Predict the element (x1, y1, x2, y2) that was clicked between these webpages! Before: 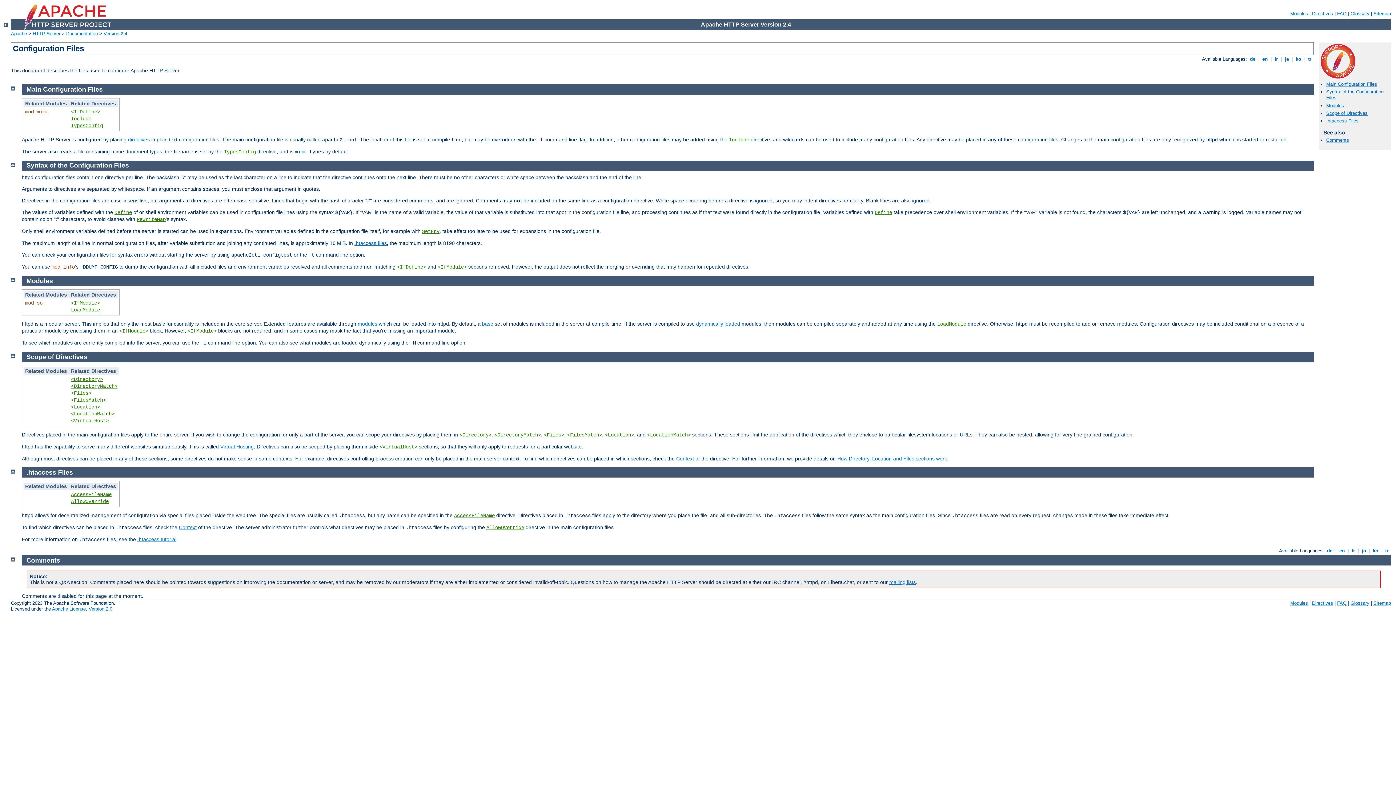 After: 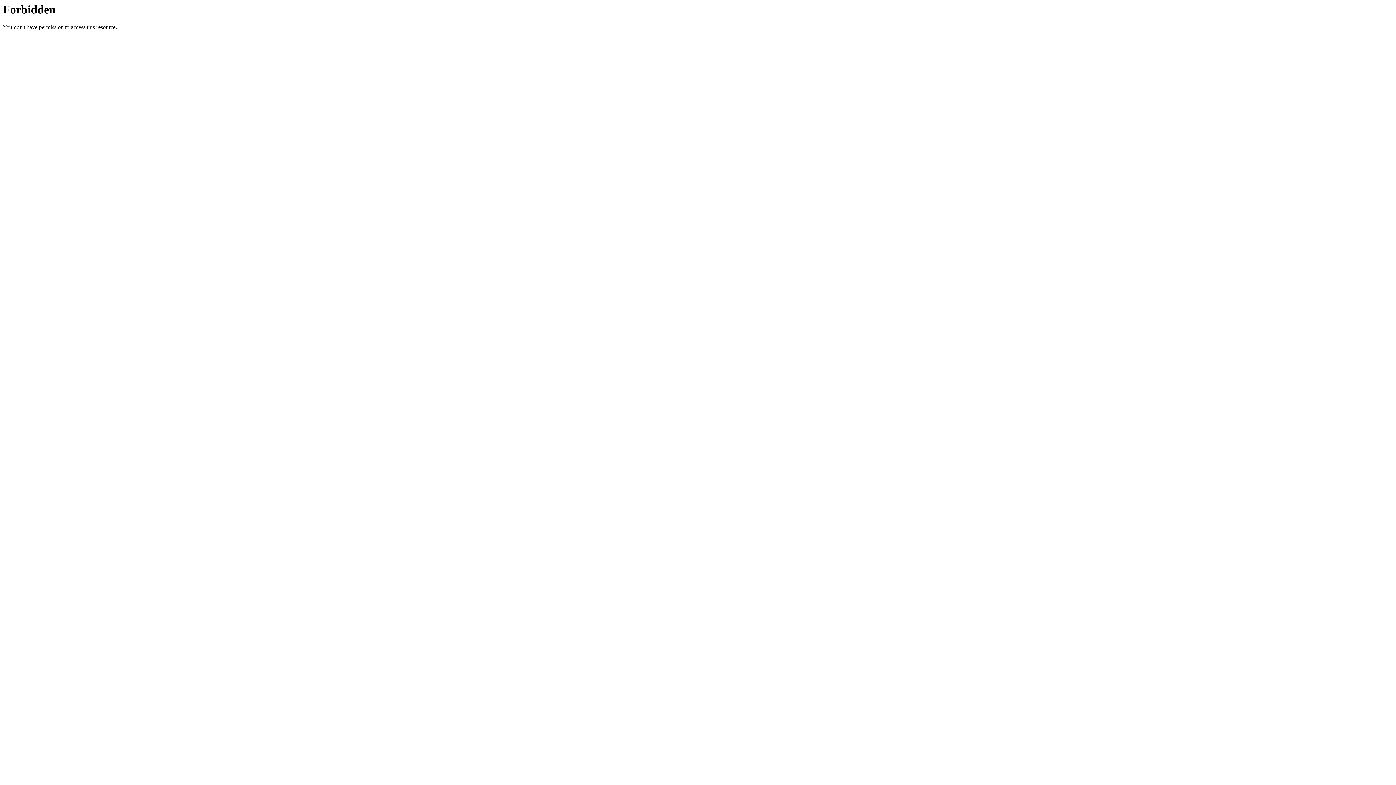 Action: label: FAQ bbox: (1337, 10, 1346, 16)